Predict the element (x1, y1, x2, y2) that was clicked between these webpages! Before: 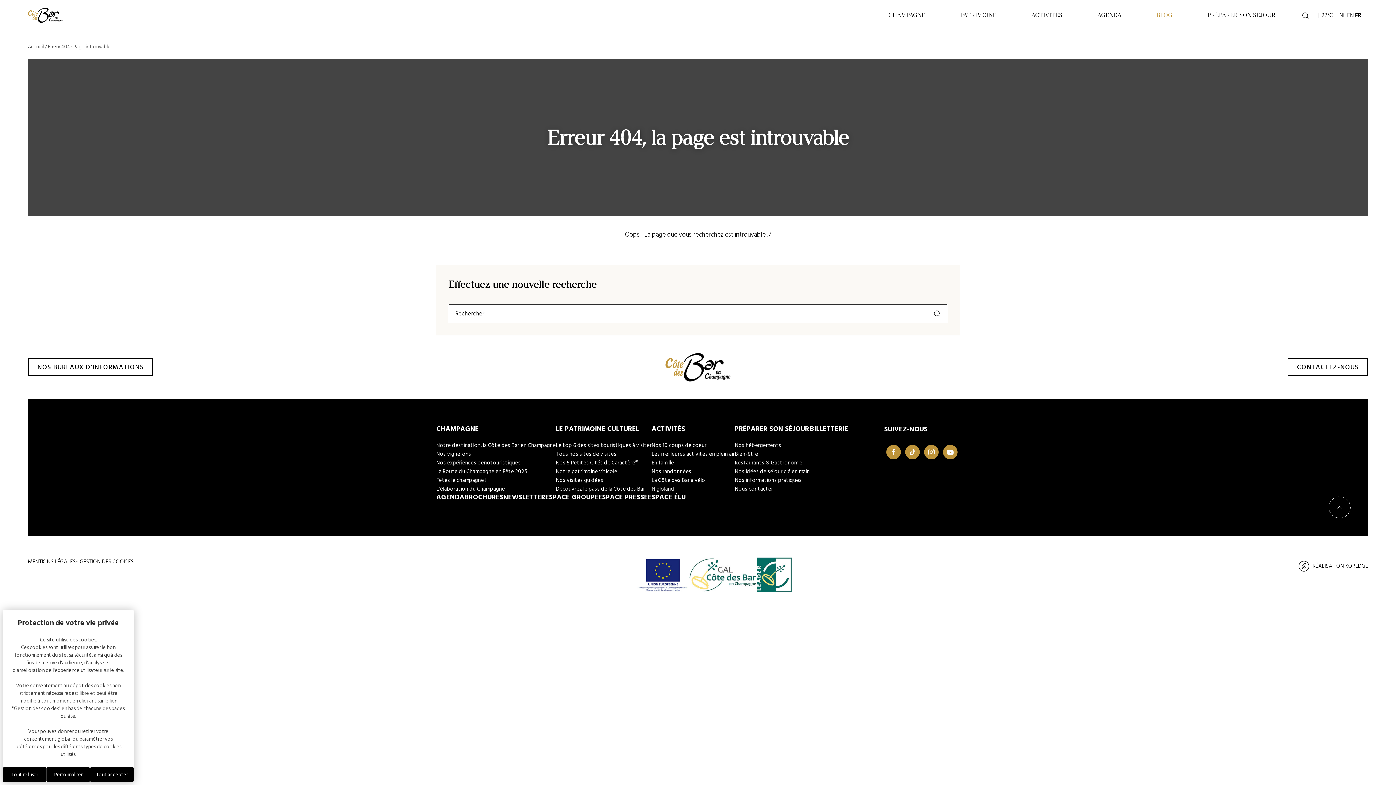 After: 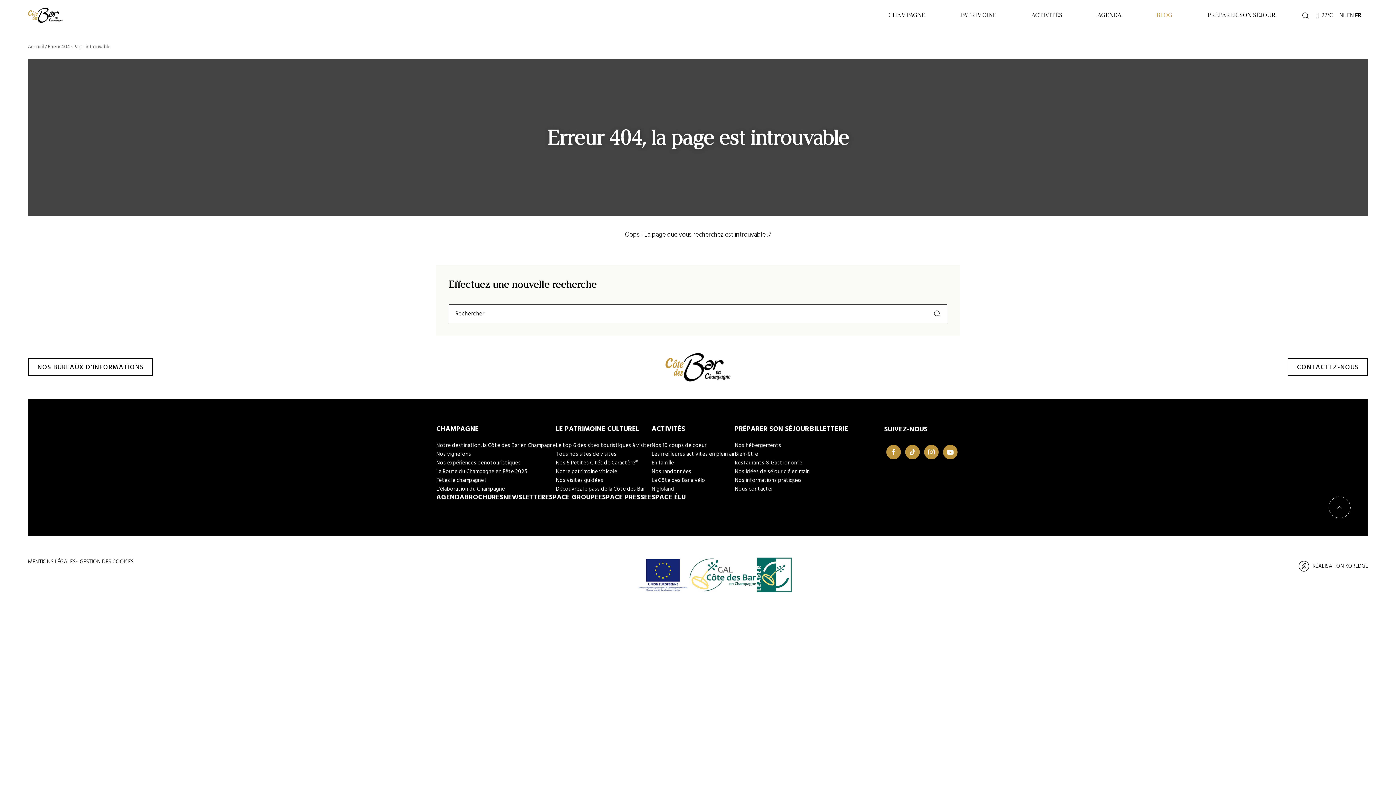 Action: bbox: (2, 767, 46, 782) label: Cookies : Tout refuser